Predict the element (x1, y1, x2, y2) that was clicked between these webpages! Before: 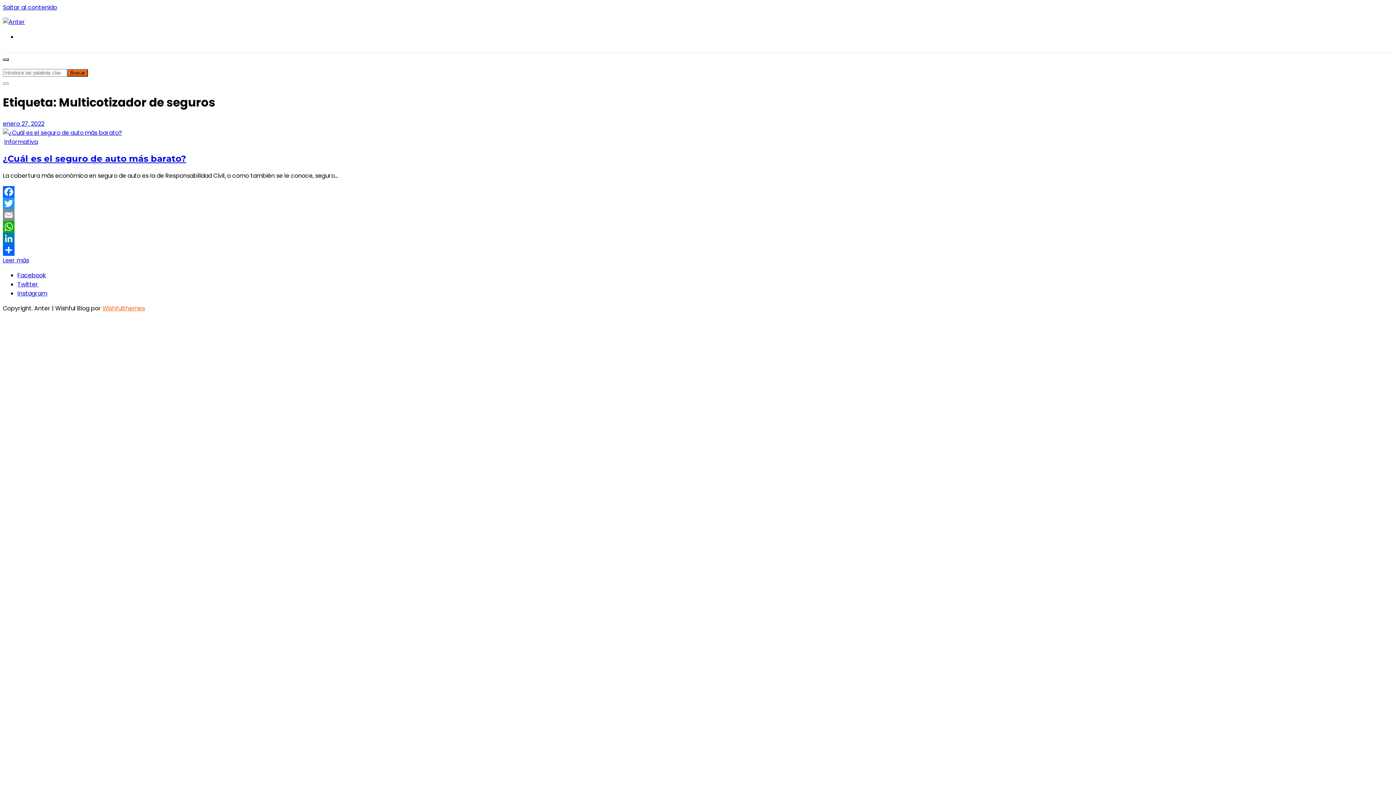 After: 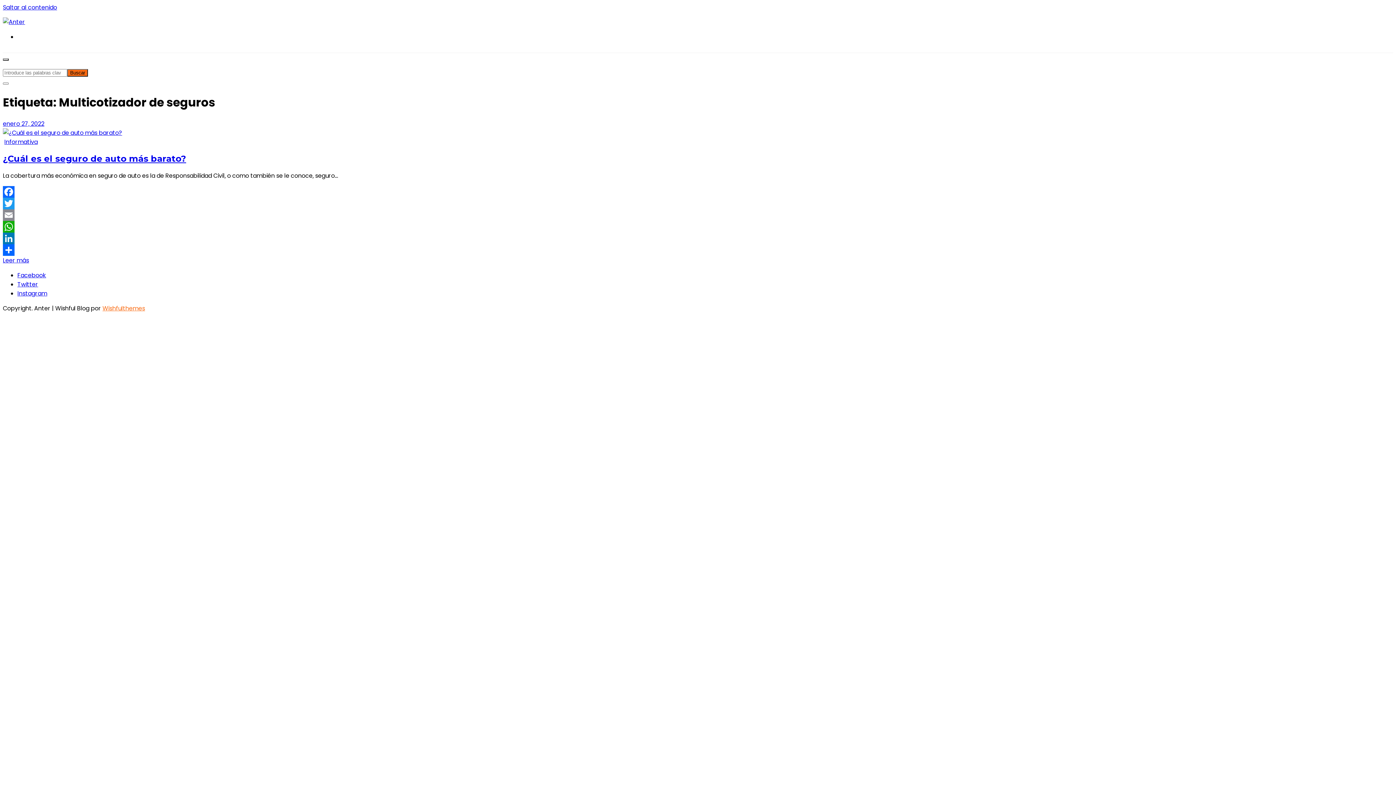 Action: bbox: (2, 186, 1393, 197) label: Facebook